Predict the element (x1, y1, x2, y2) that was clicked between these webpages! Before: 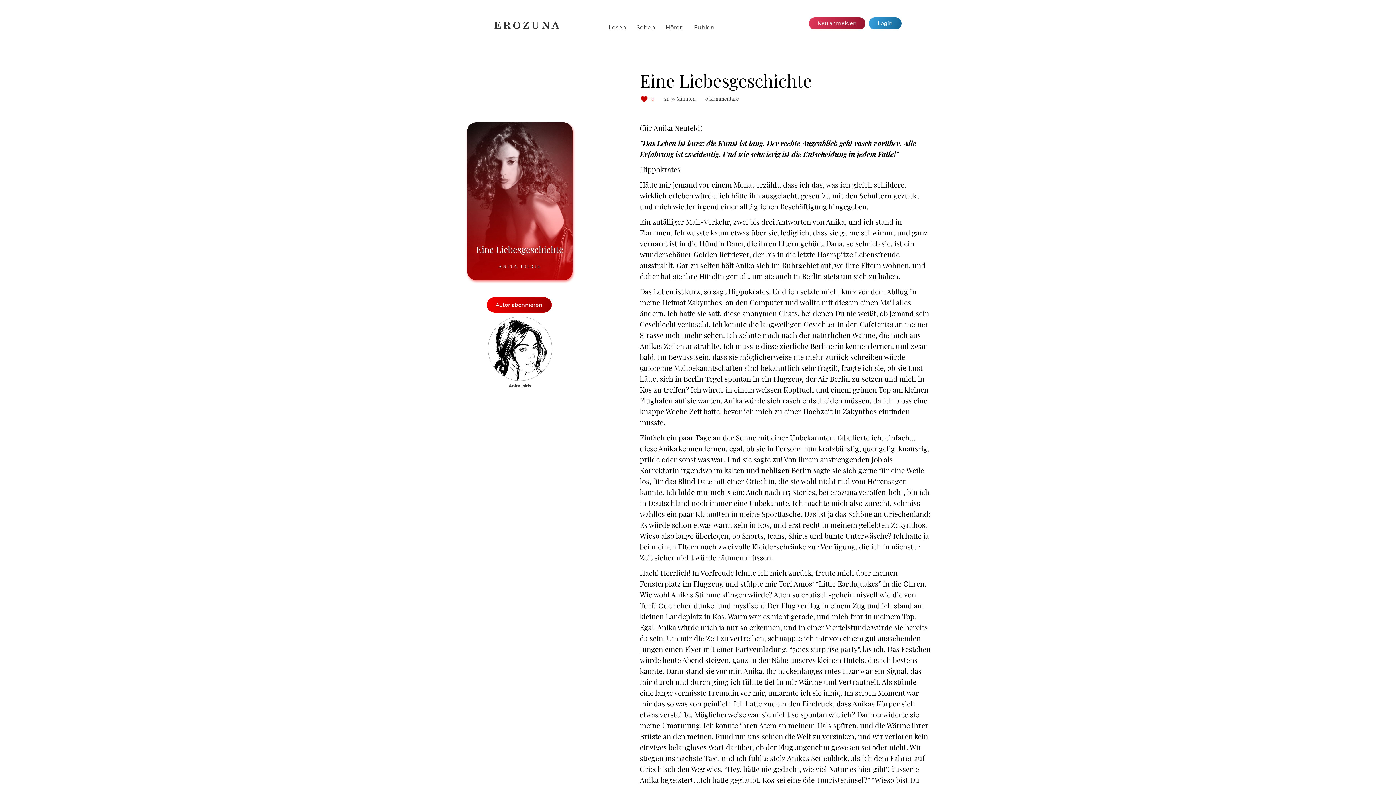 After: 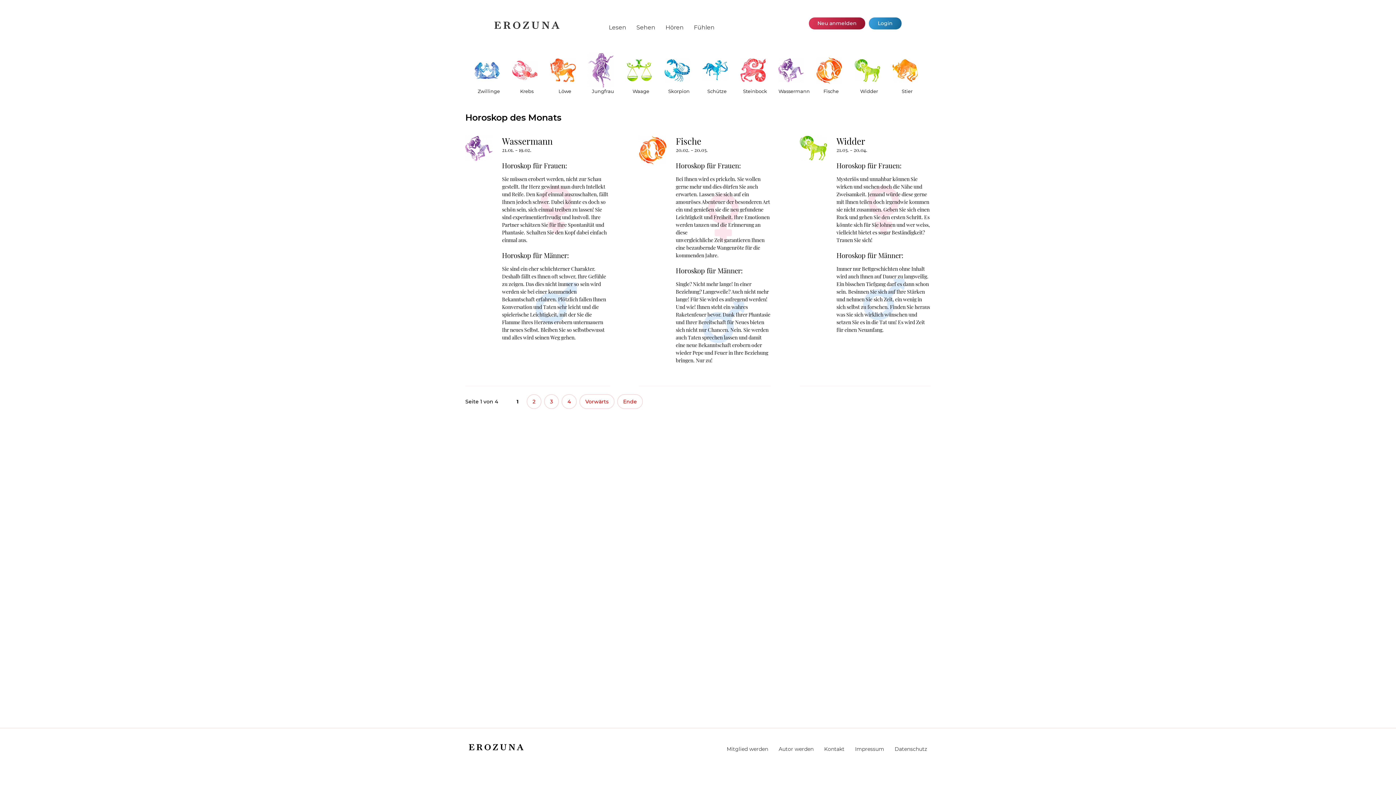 Action: bbox: (689, 22, 719, 32) label: Fühlen